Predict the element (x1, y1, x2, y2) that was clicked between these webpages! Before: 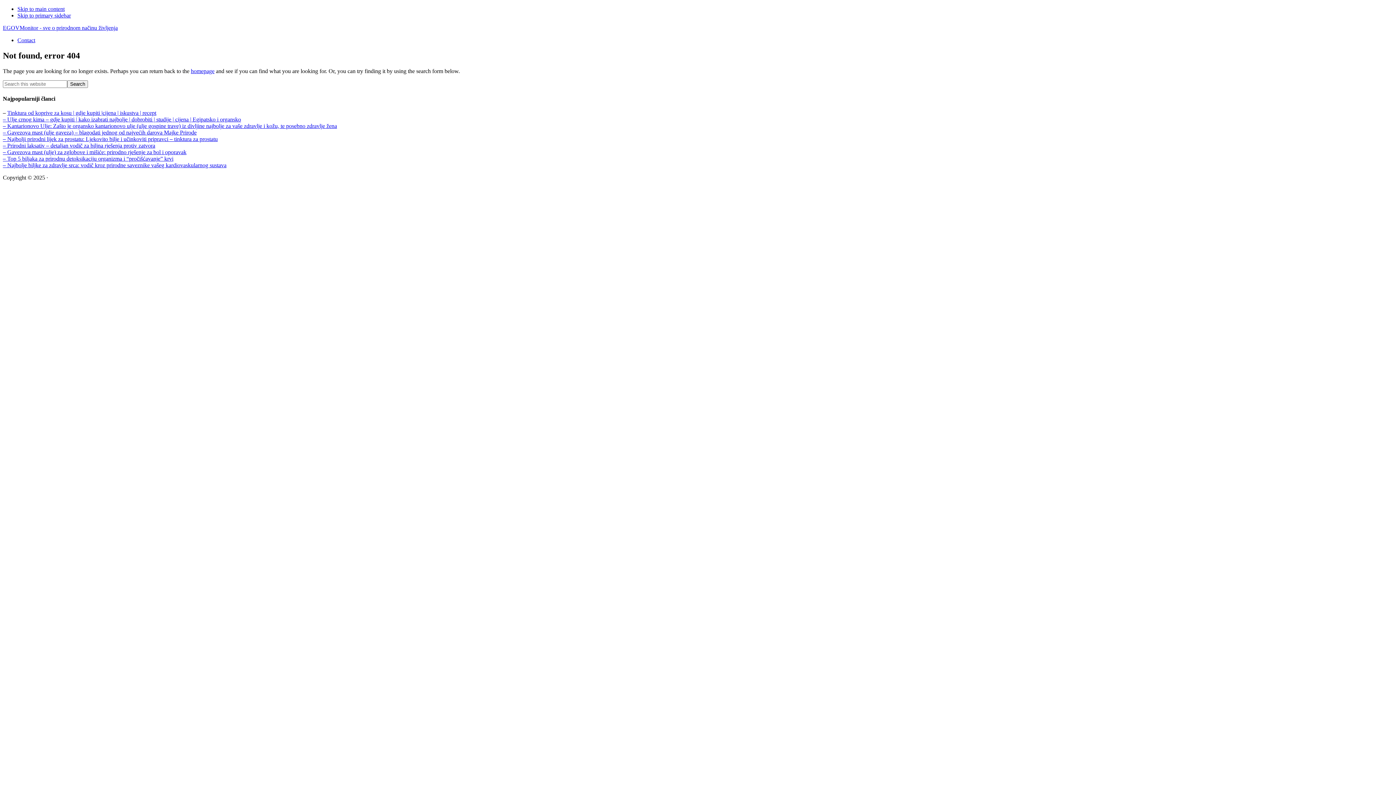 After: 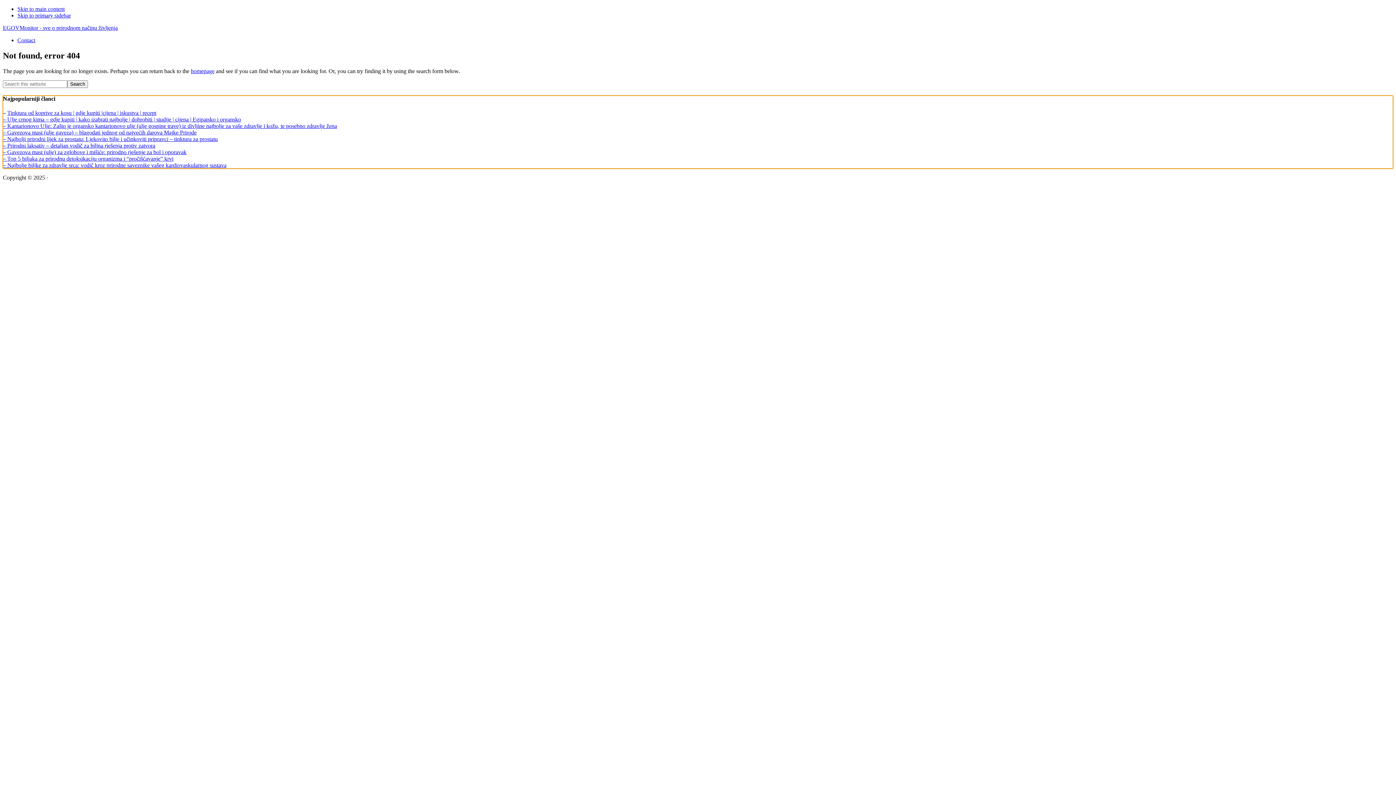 Action: bbox: (17, 12, 70, 18) label: Skip to primary sidebar